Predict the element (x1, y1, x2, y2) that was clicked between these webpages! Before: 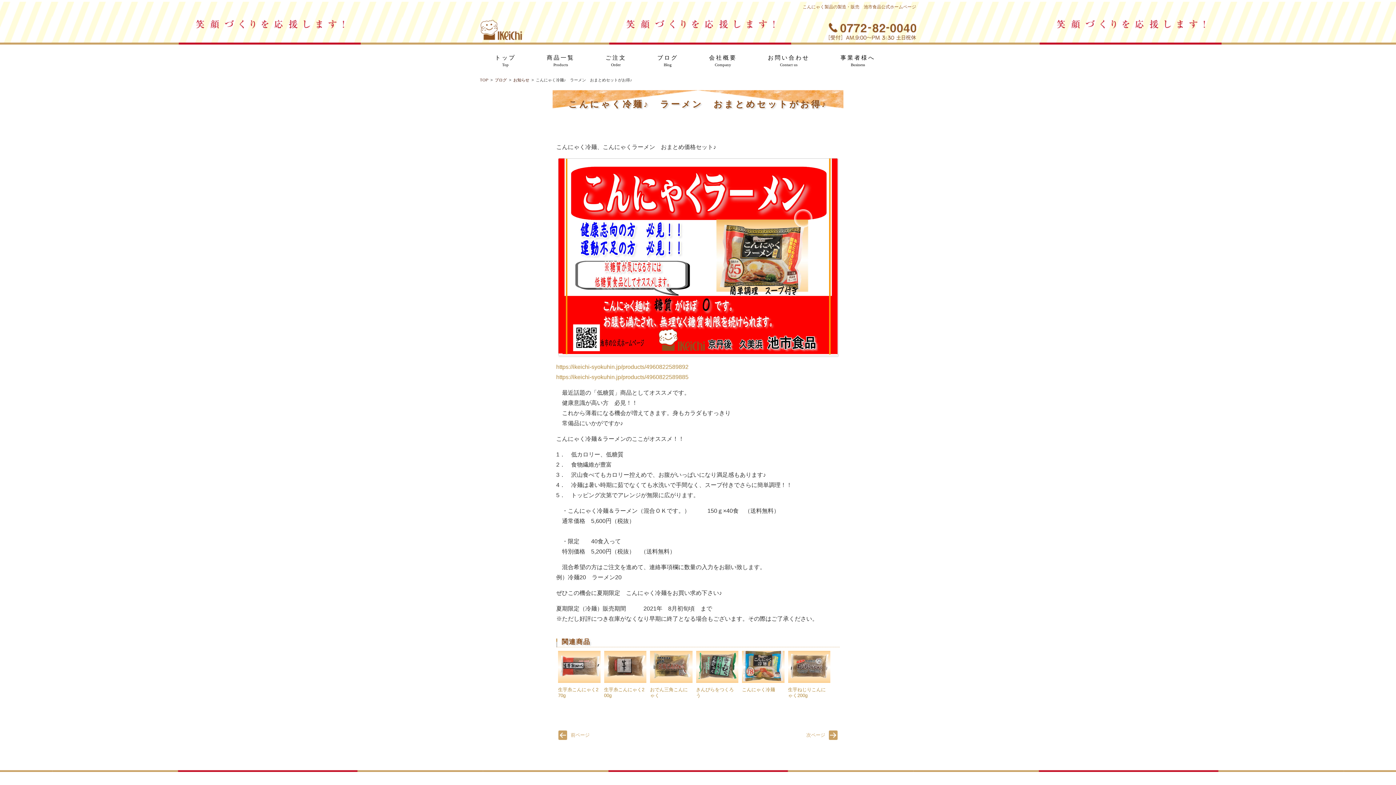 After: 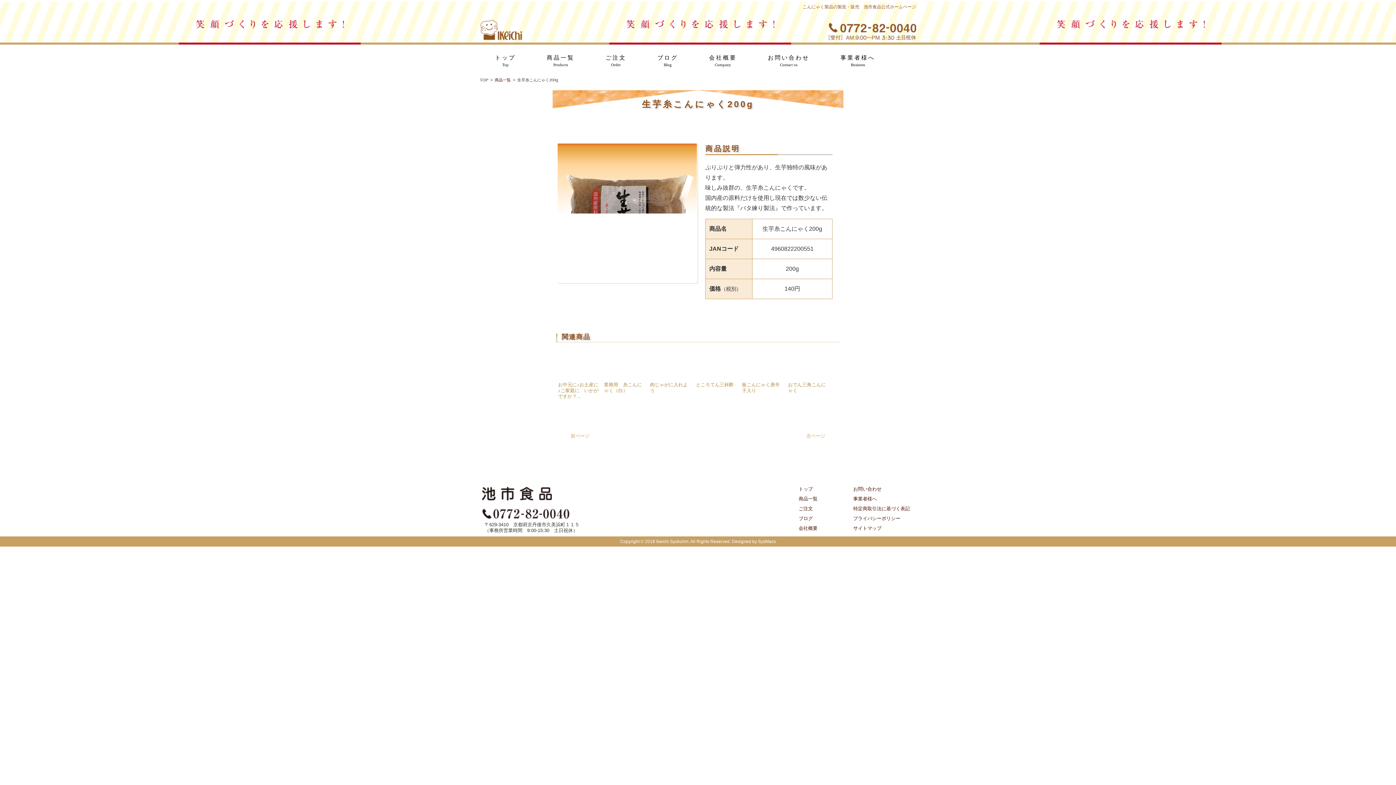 Action: bbox: (604, 651, 646, 698) label: 生芋糸こんにゃく200g